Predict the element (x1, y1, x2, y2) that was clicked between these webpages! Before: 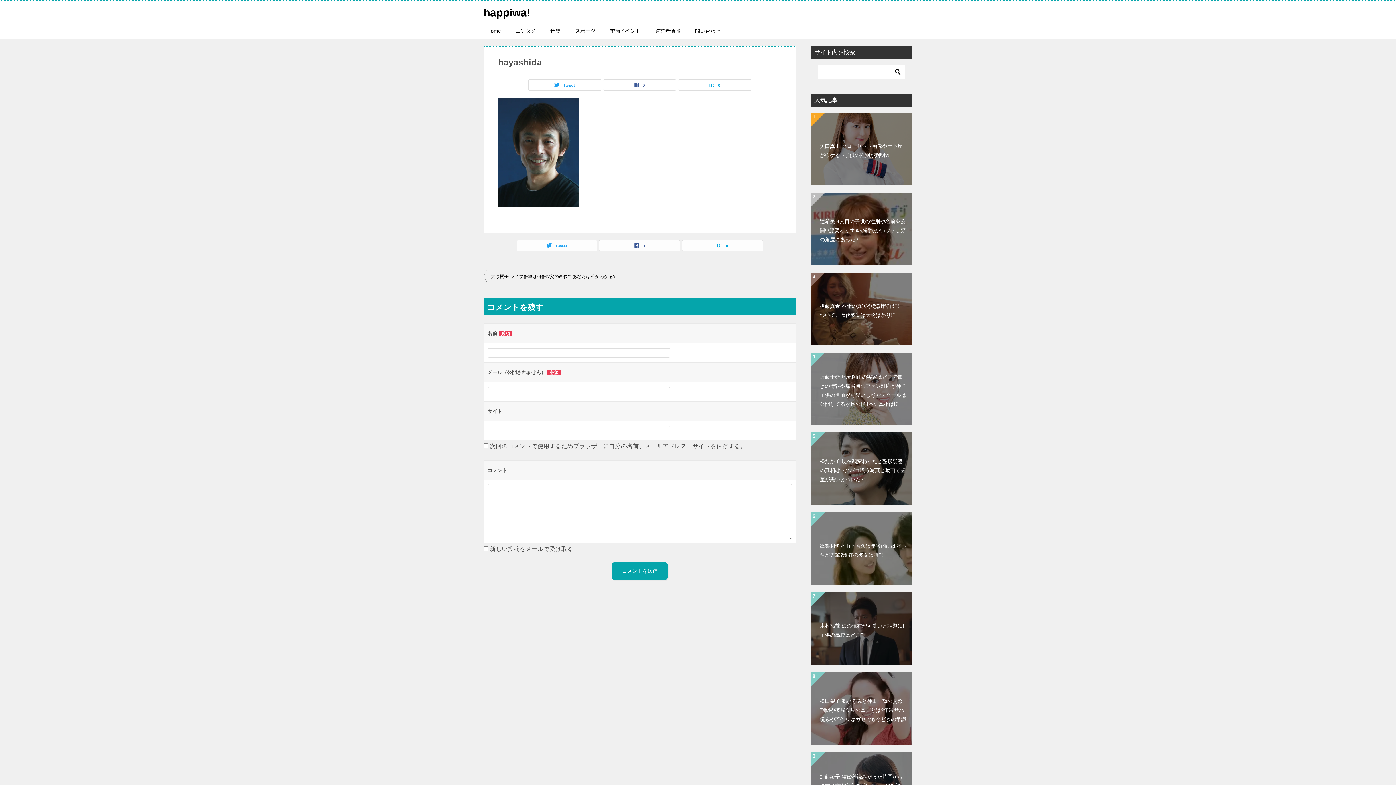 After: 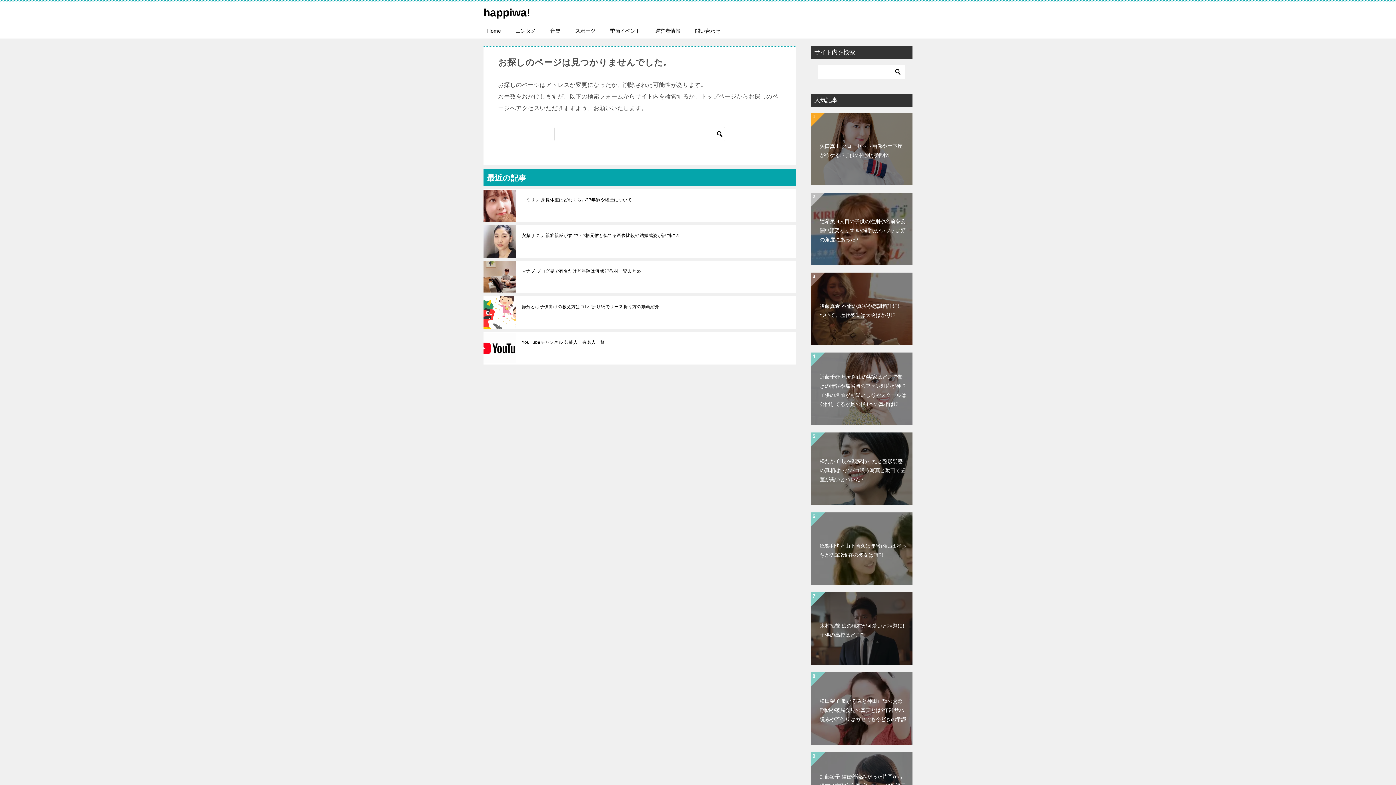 Action: label: Home bbox: (480, 23, 508, 38)